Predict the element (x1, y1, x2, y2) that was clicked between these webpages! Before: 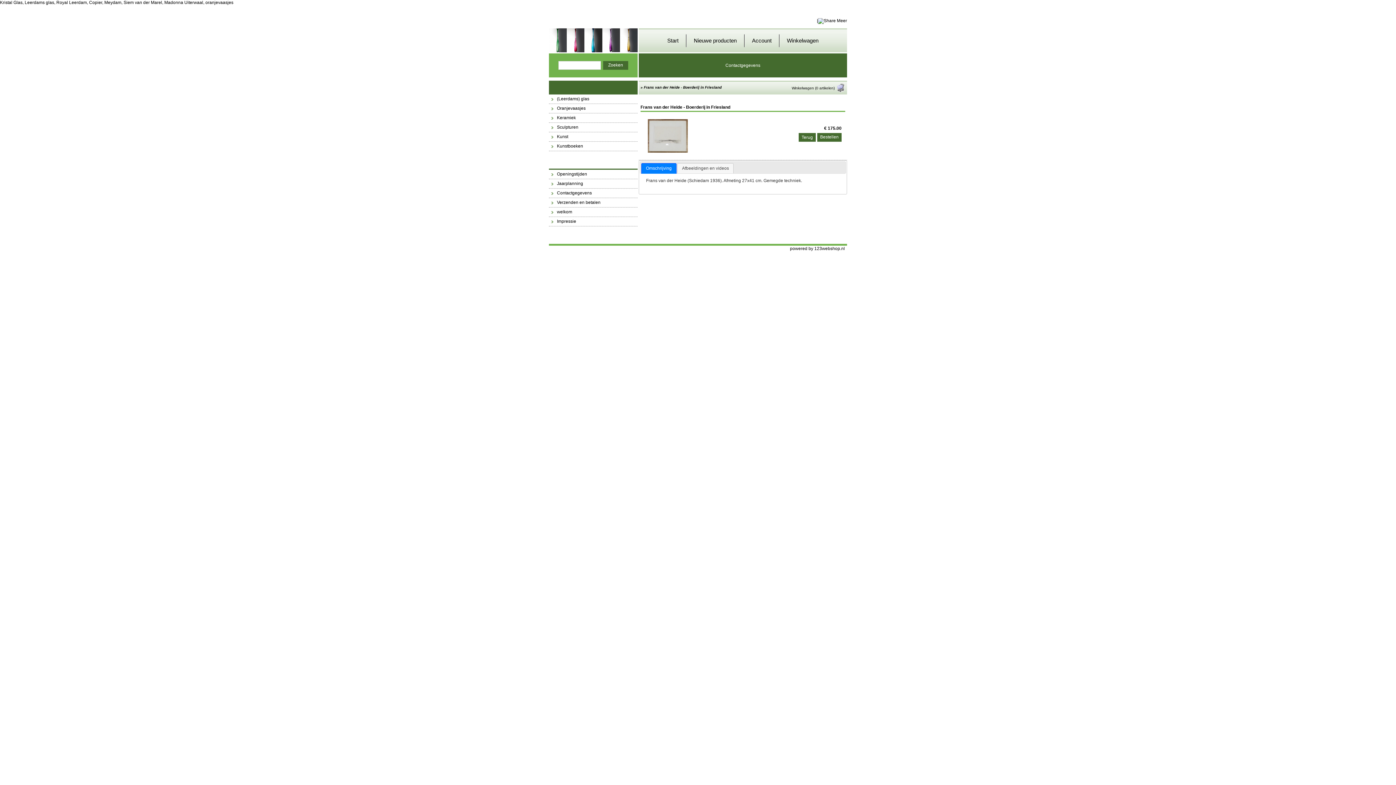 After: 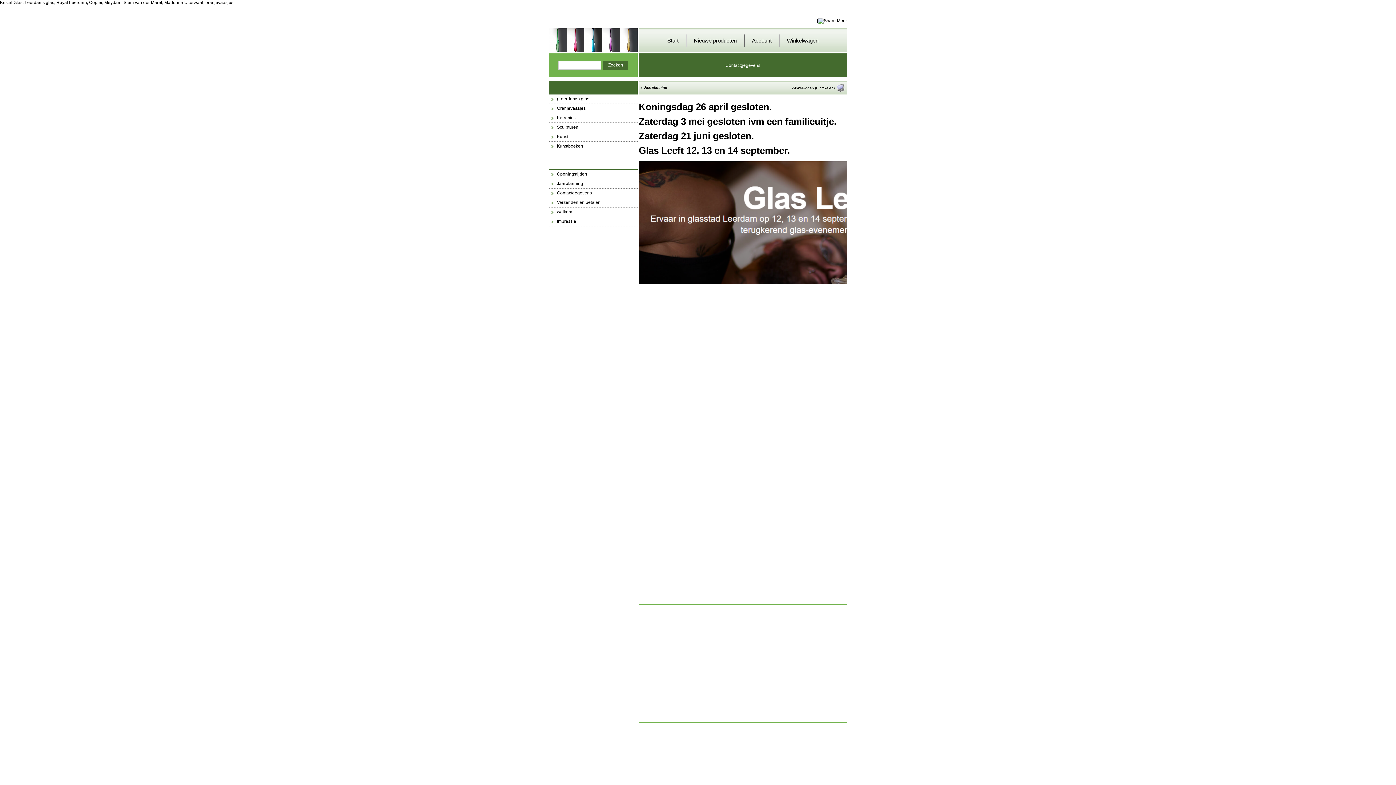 Action: bbox: (549, 179, 637, 188) label: Jaarplanning